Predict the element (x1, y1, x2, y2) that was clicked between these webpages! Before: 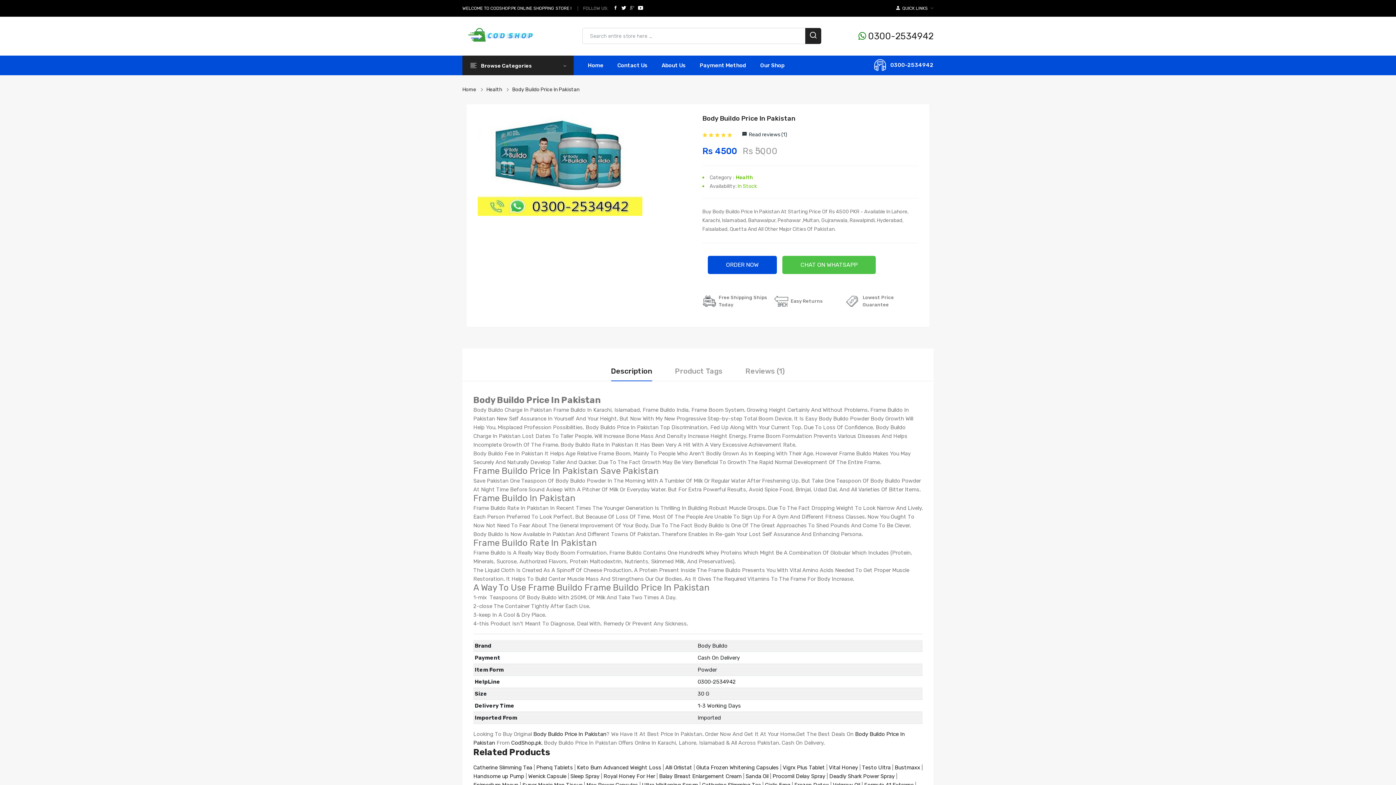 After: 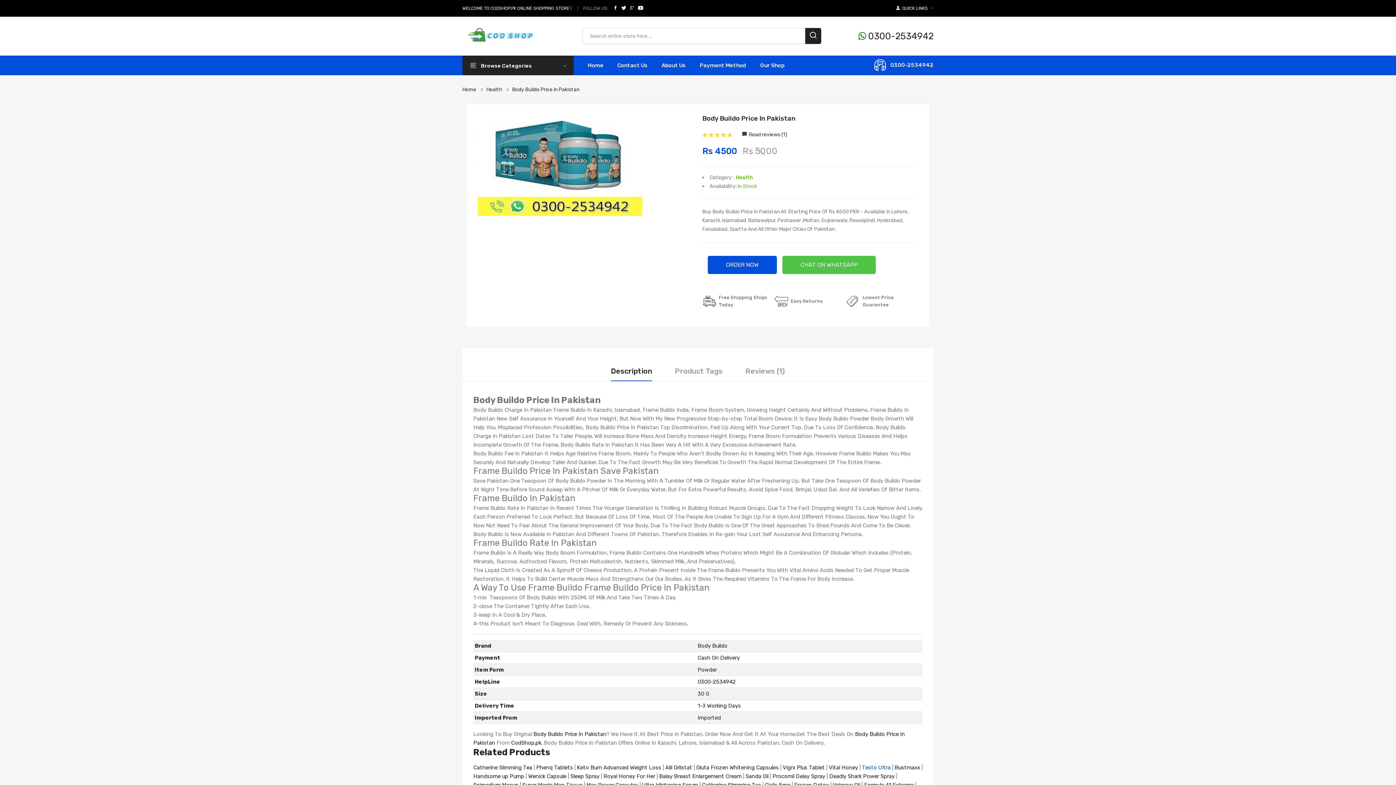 Action: label: Testo Ultra bbox: (862, 764, 890, 771)